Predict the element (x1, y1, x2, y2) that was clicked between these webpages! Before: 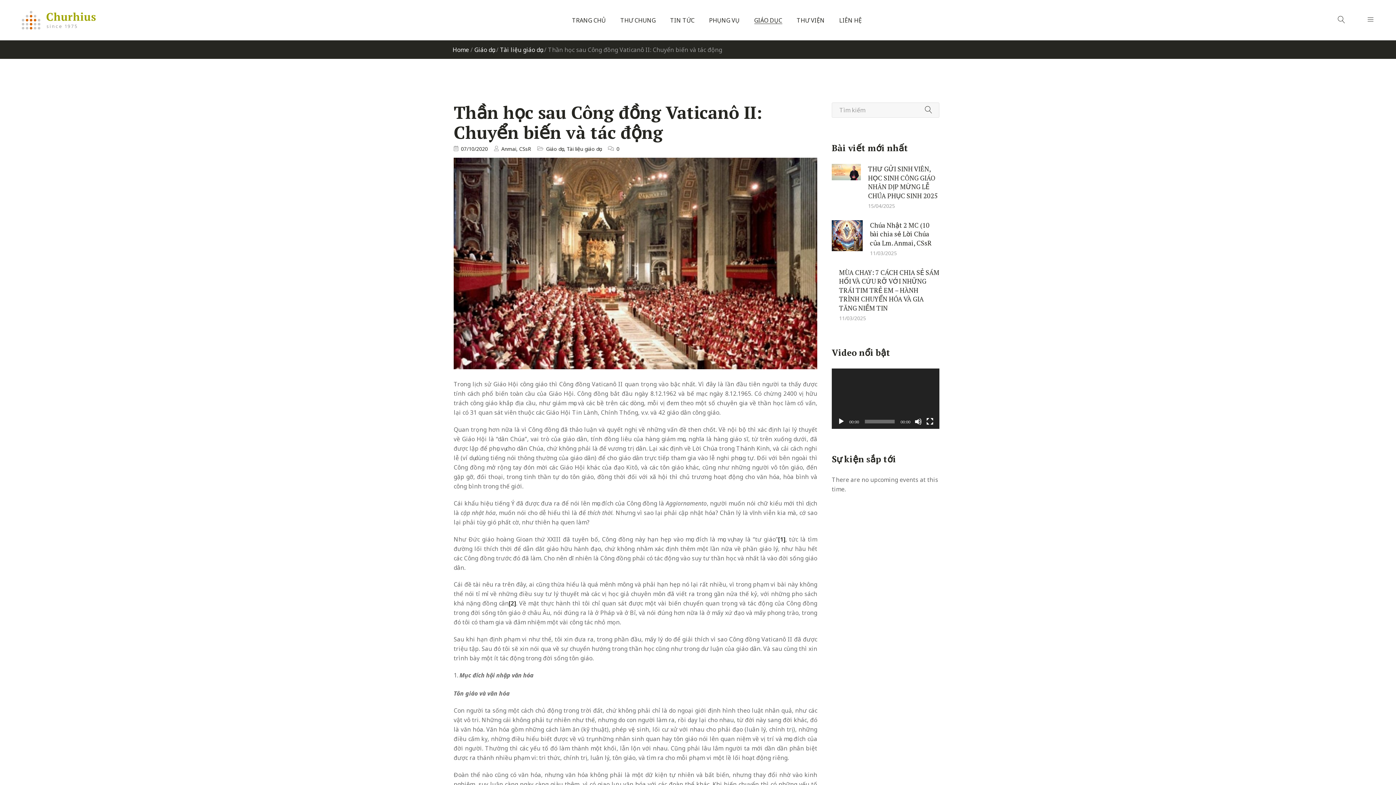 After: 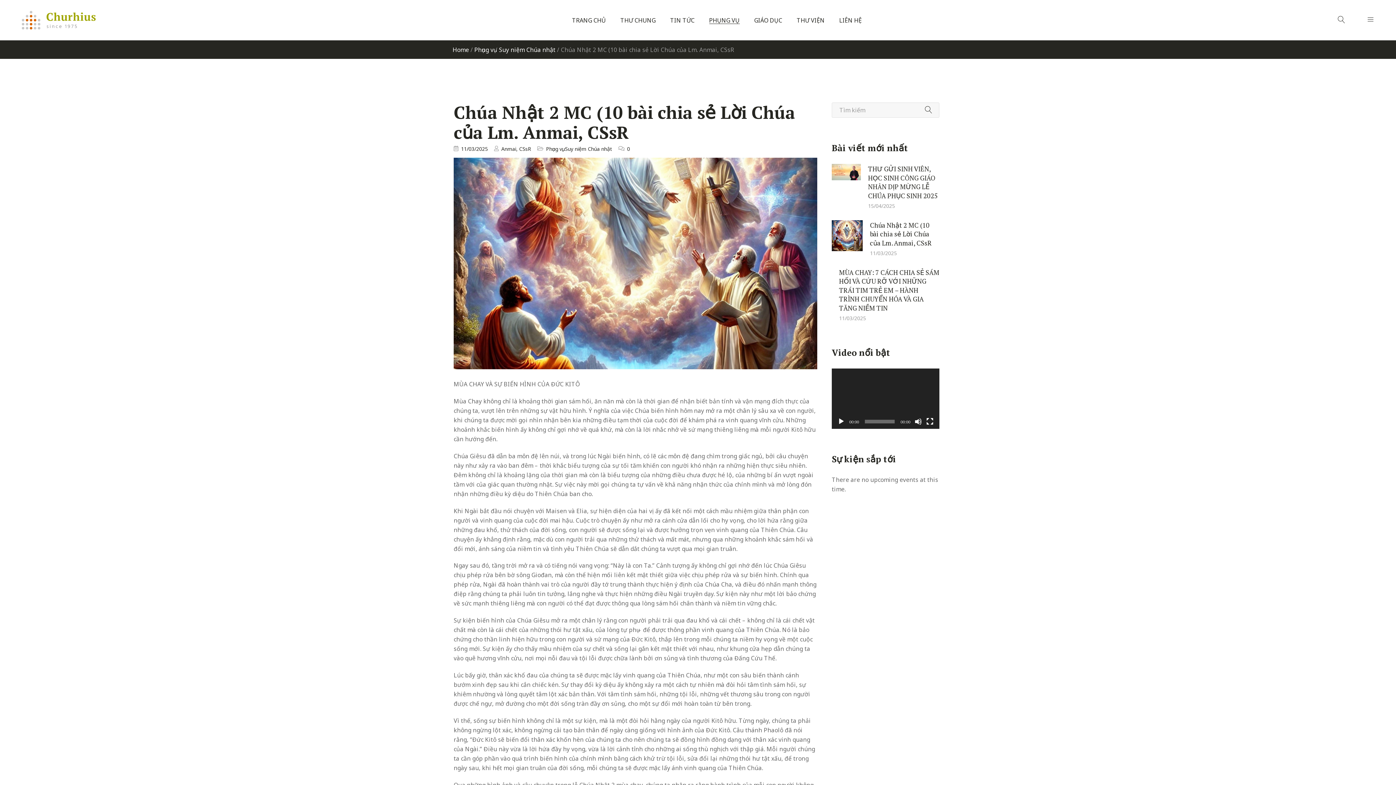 Action: label: Chúa Nhật 2 MC (10 bài chia sẻ Lời Chúa của Lm. Anmai, CSsR bbox: (870, 220, 932, 247)